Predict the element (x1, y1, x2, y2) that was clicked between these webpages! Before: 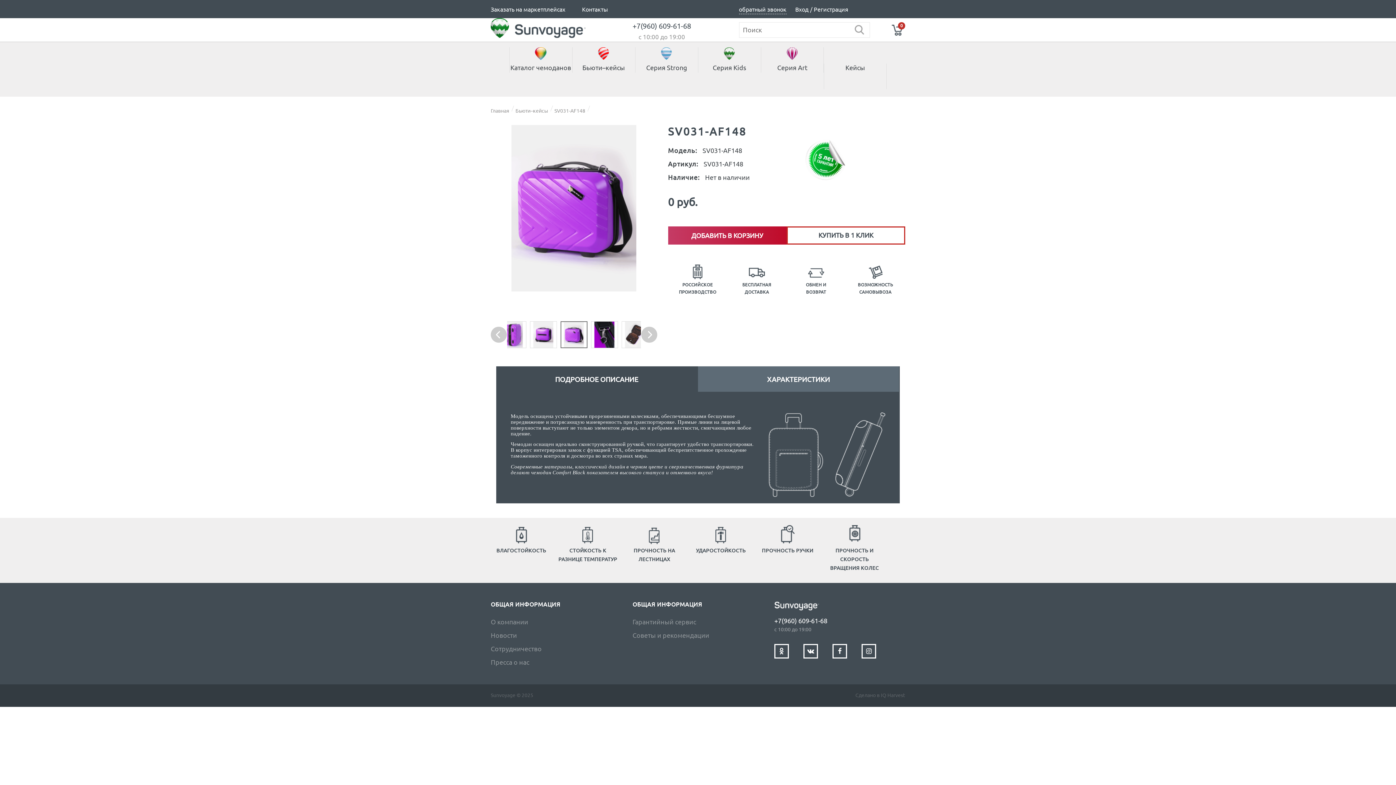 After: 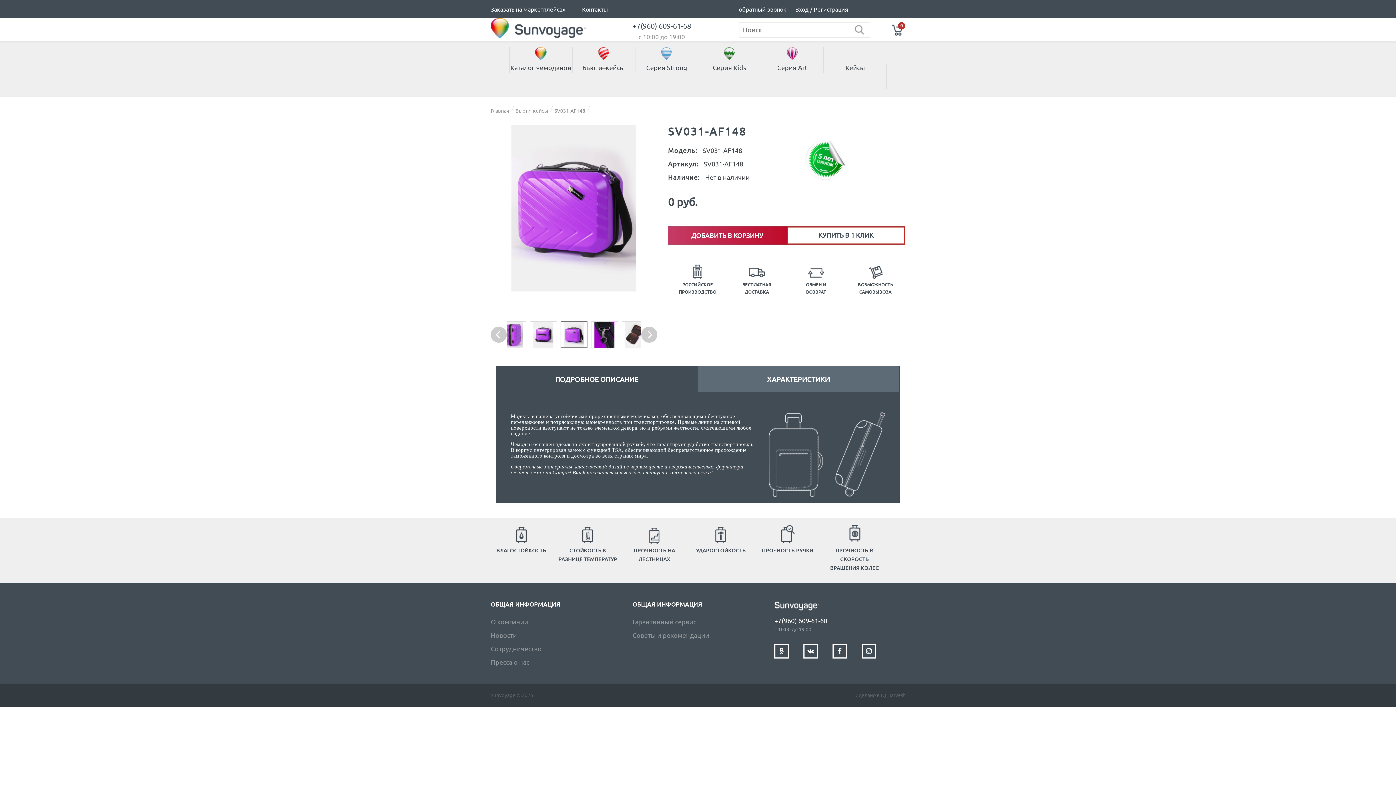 Action: label: +7(960) 609-61-68 bbox: (632, 21, 691, 29)